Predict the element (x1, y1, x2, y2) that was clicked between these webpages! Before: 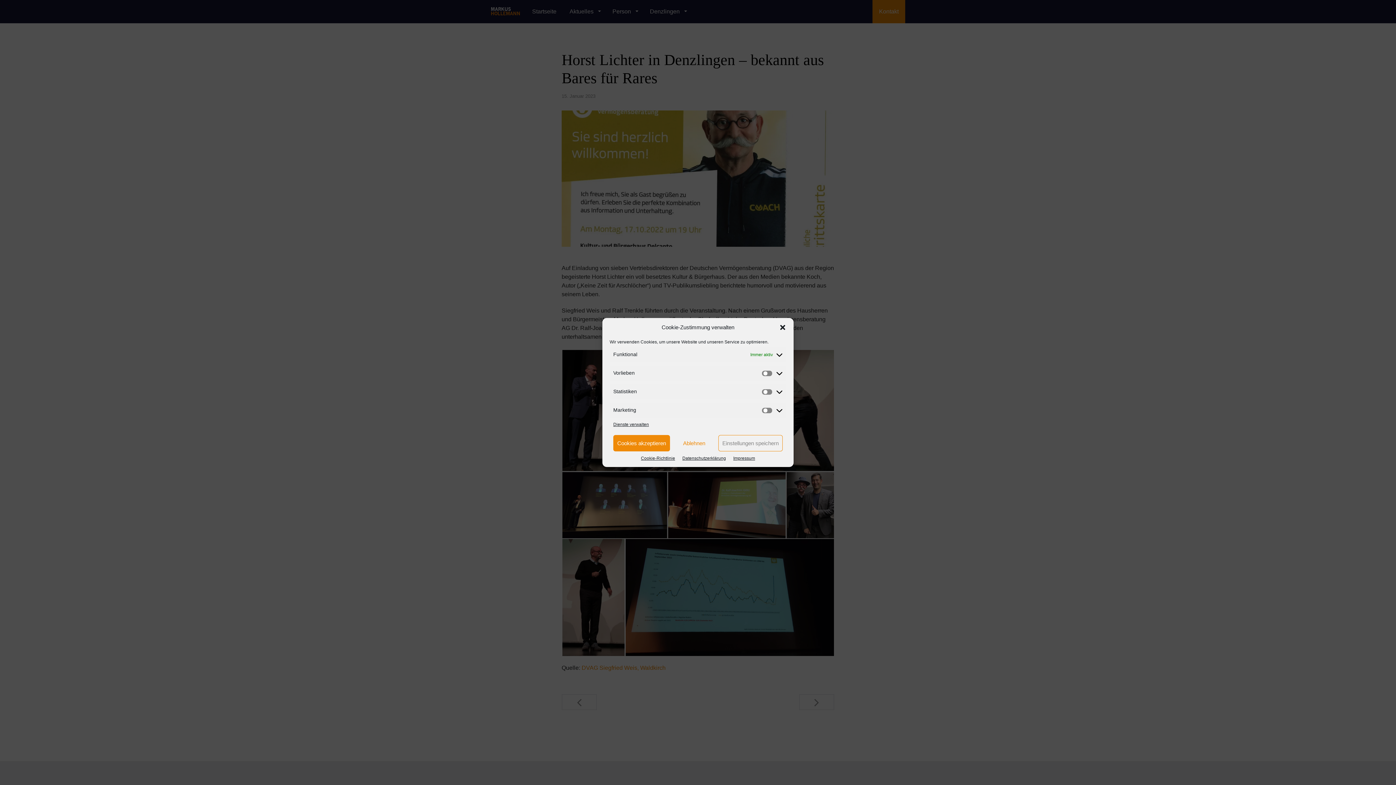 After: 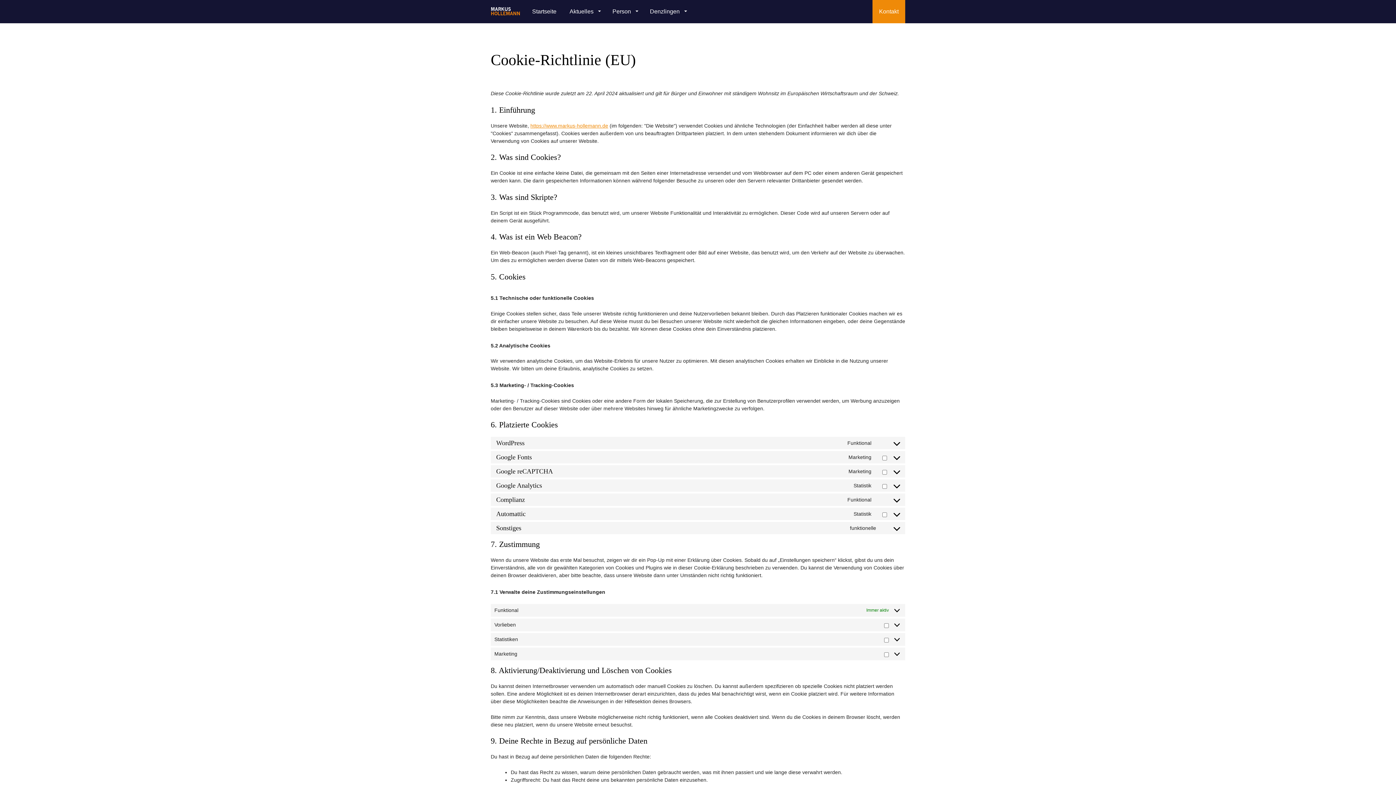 Action: bbox: (641, 455, 675, 461) label: Cookie-Richtlinie